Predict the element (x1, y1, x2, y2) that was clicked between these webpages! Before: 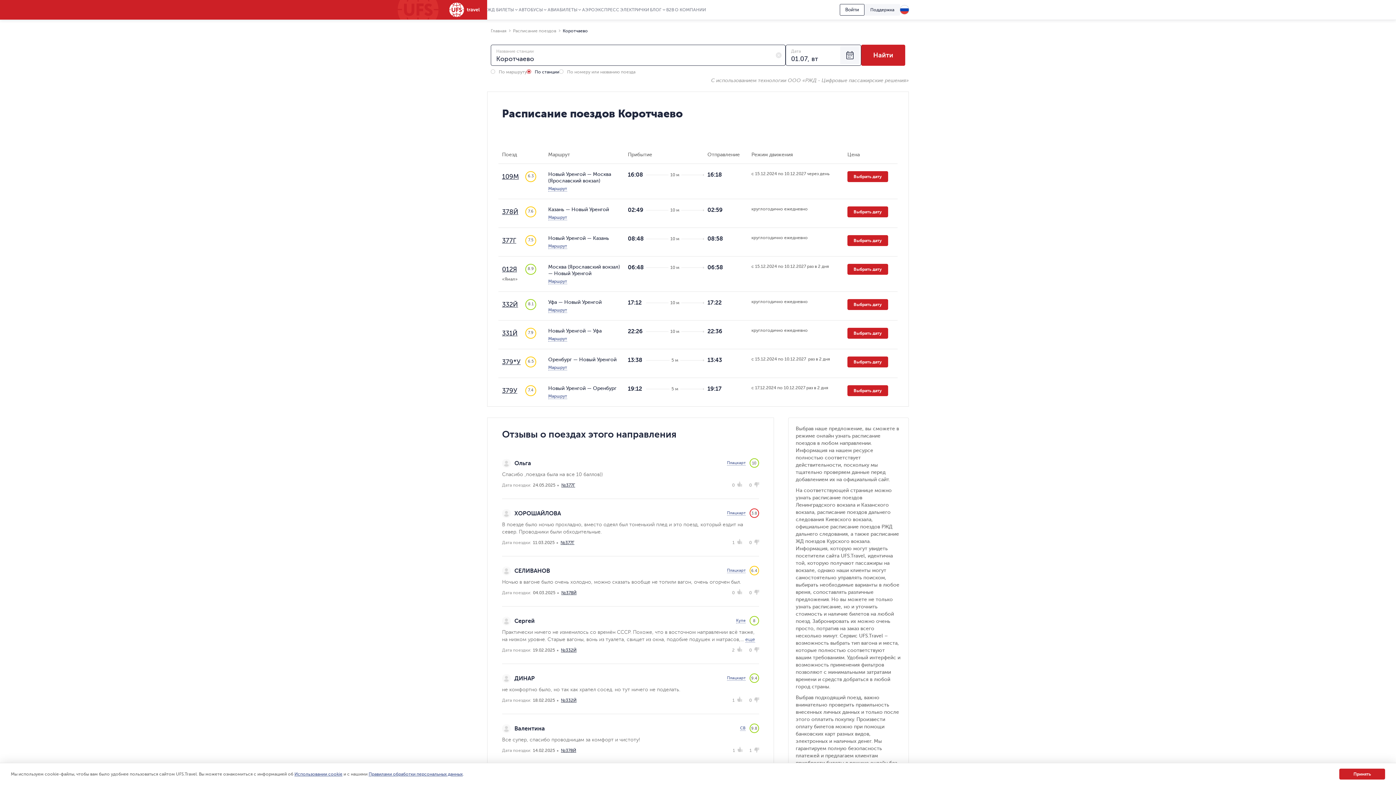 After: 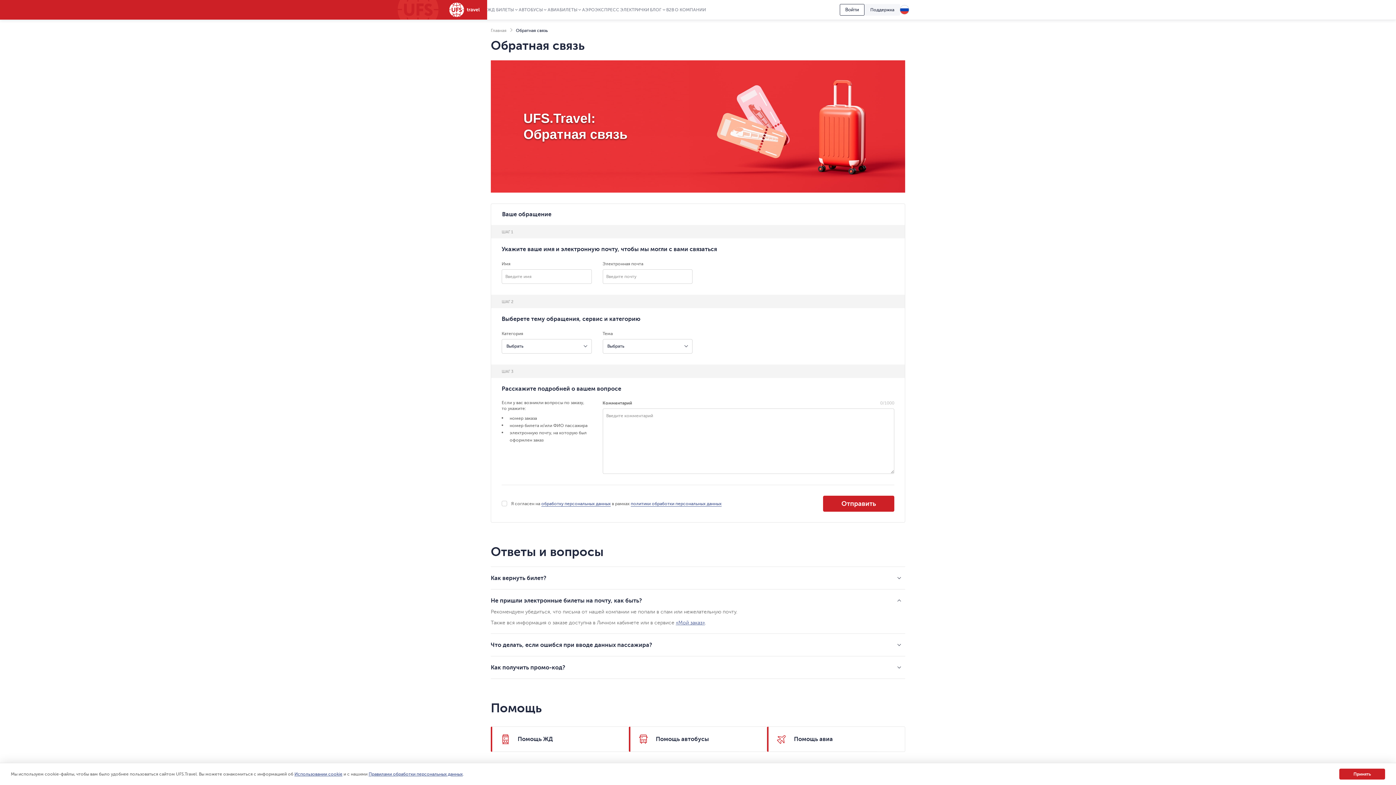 Action: bbox: (864, 4, 900, 15) label: Поддержка